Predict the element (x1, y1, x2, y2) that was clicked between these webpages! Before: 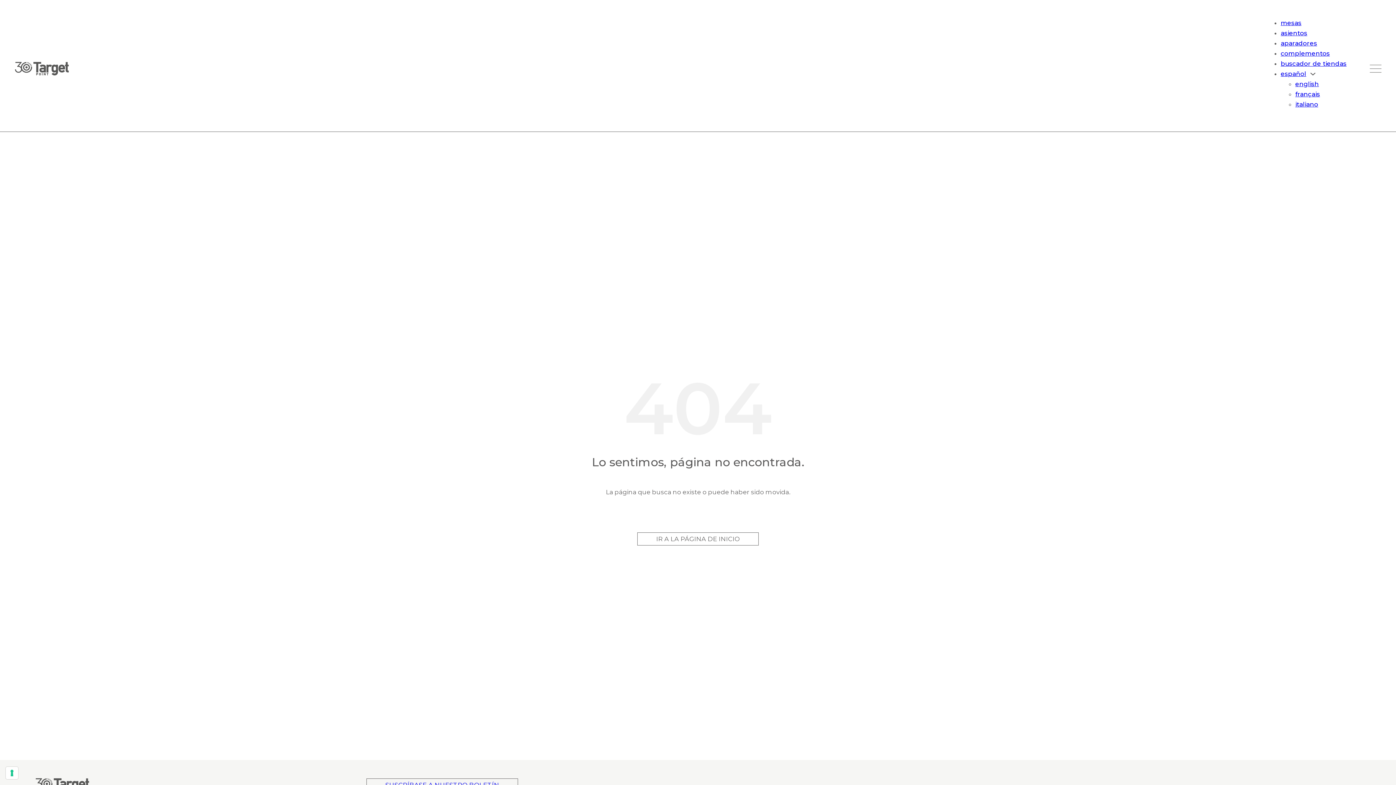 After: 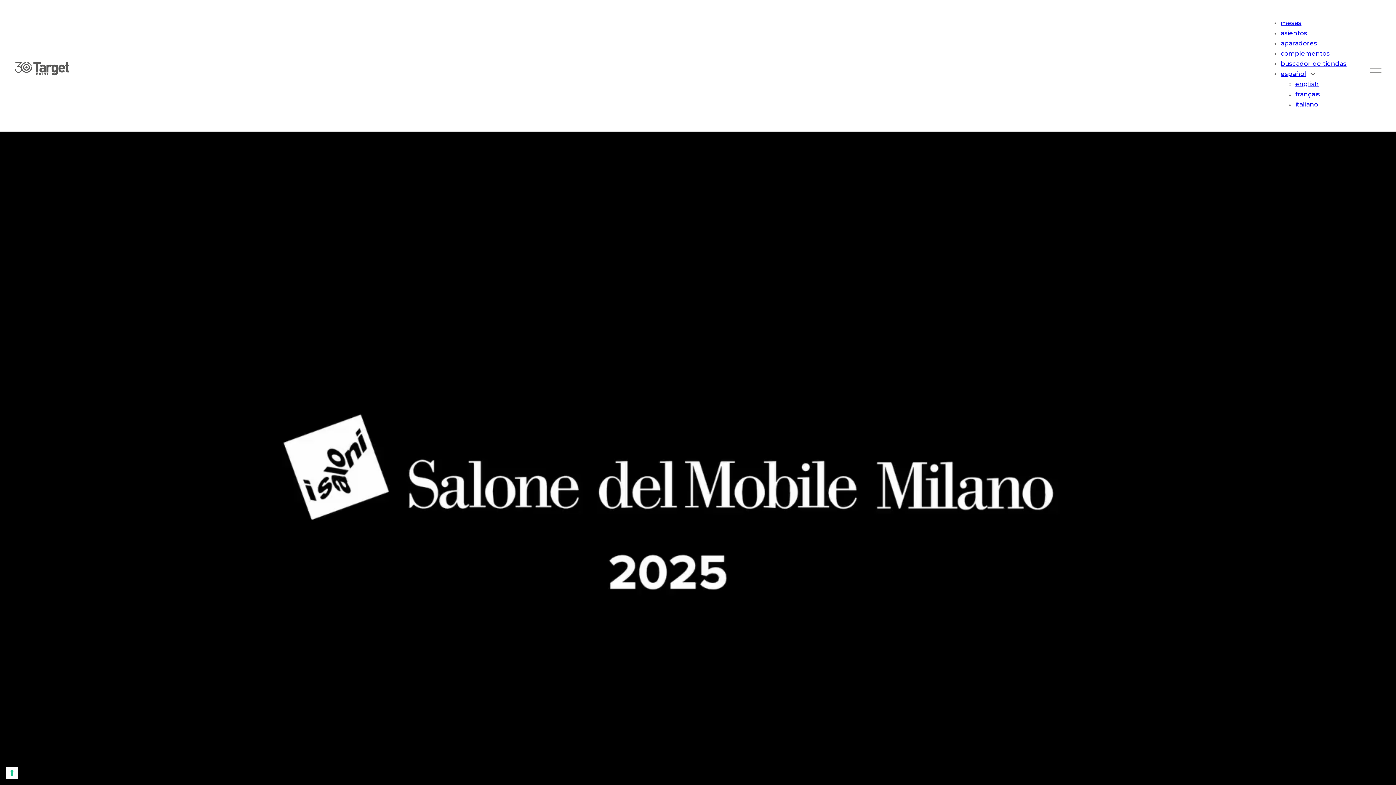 Action: label: español bbox: (1281, 68, 1306, 78)